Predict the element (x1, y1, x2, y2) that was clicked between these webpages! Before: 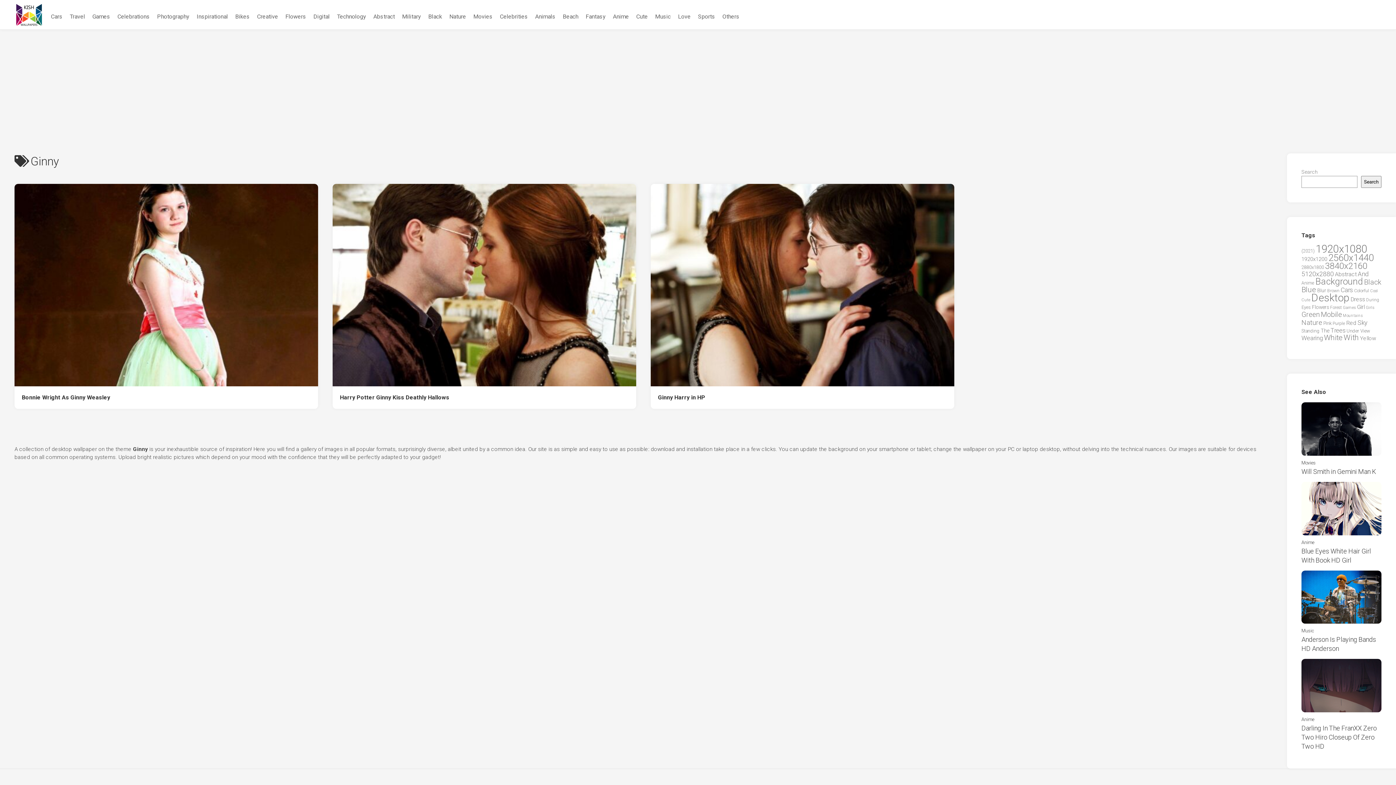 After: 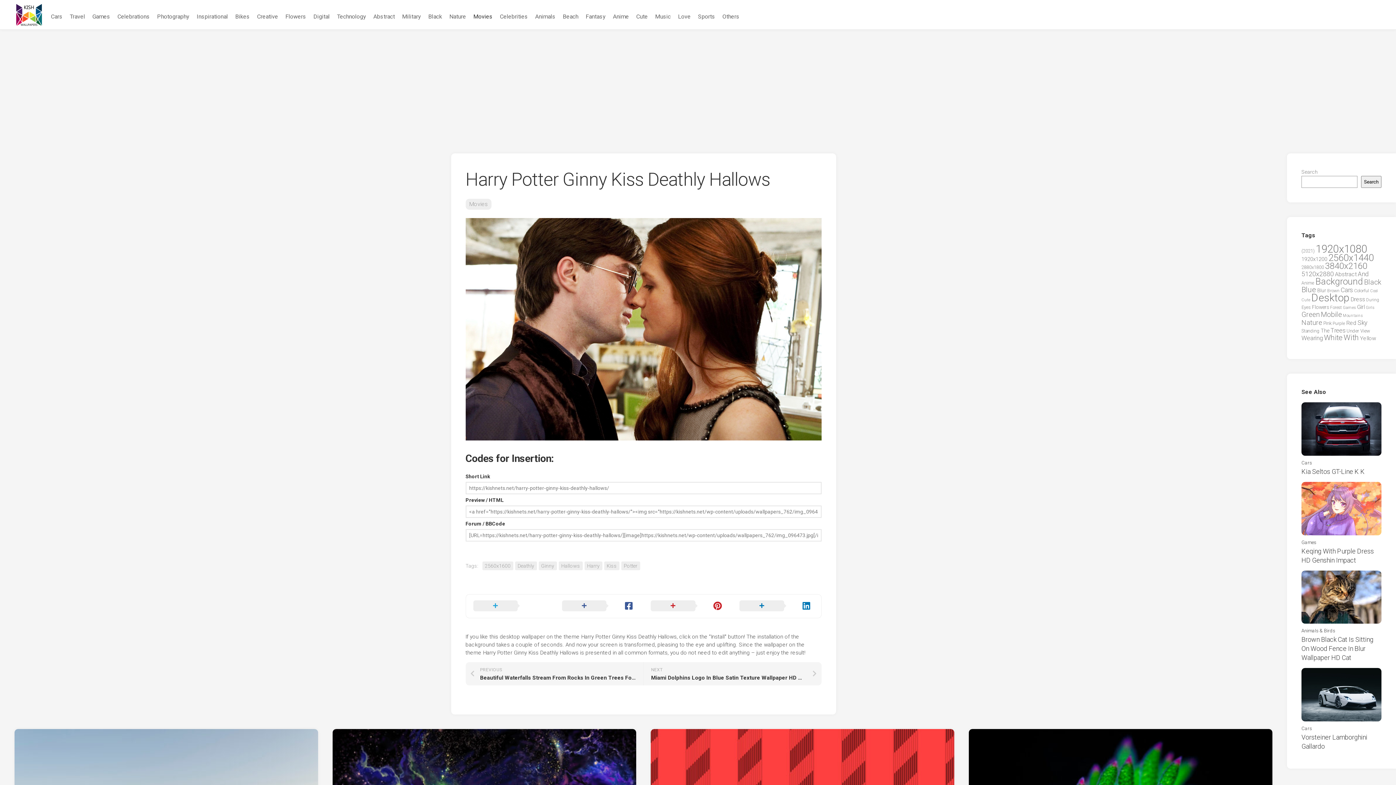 Action: bbox: (332, 184, 636, 386)